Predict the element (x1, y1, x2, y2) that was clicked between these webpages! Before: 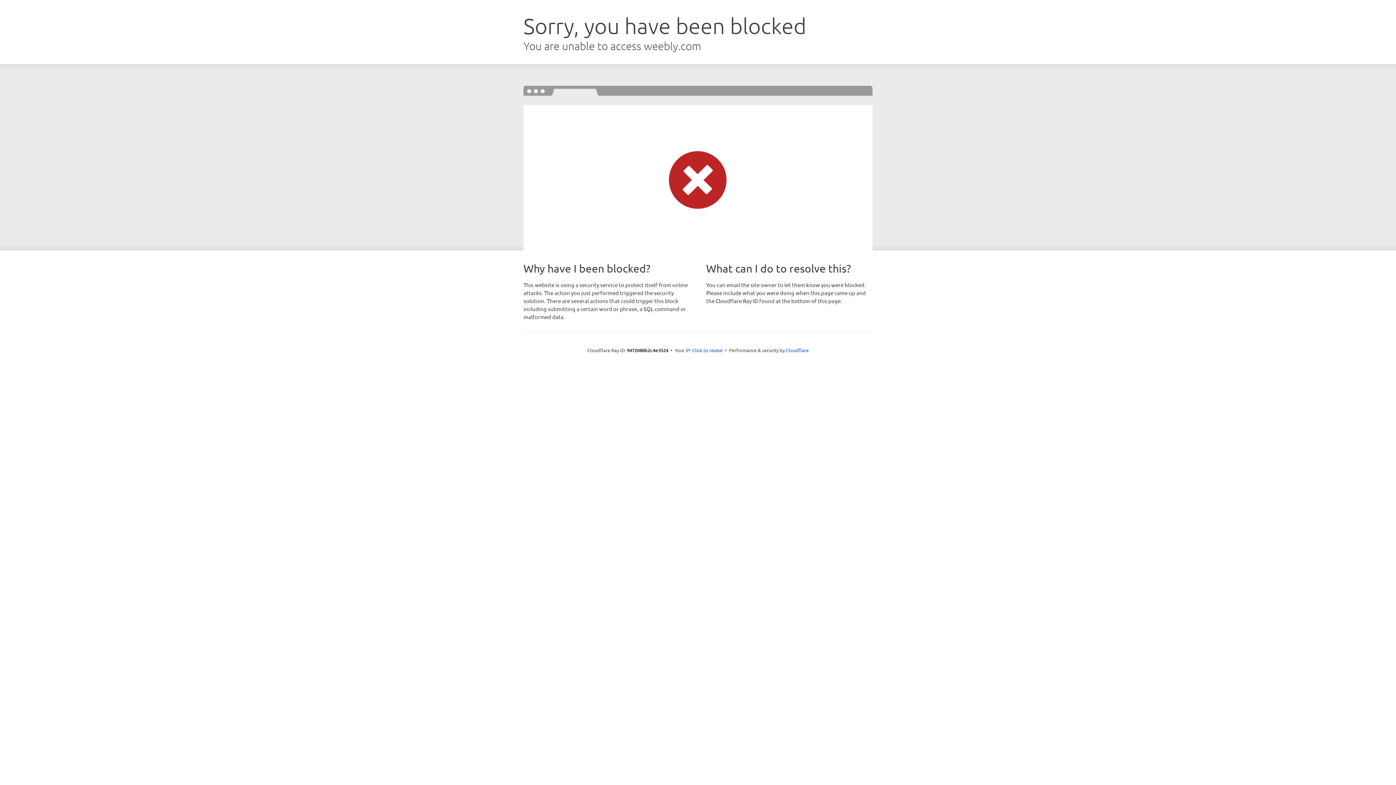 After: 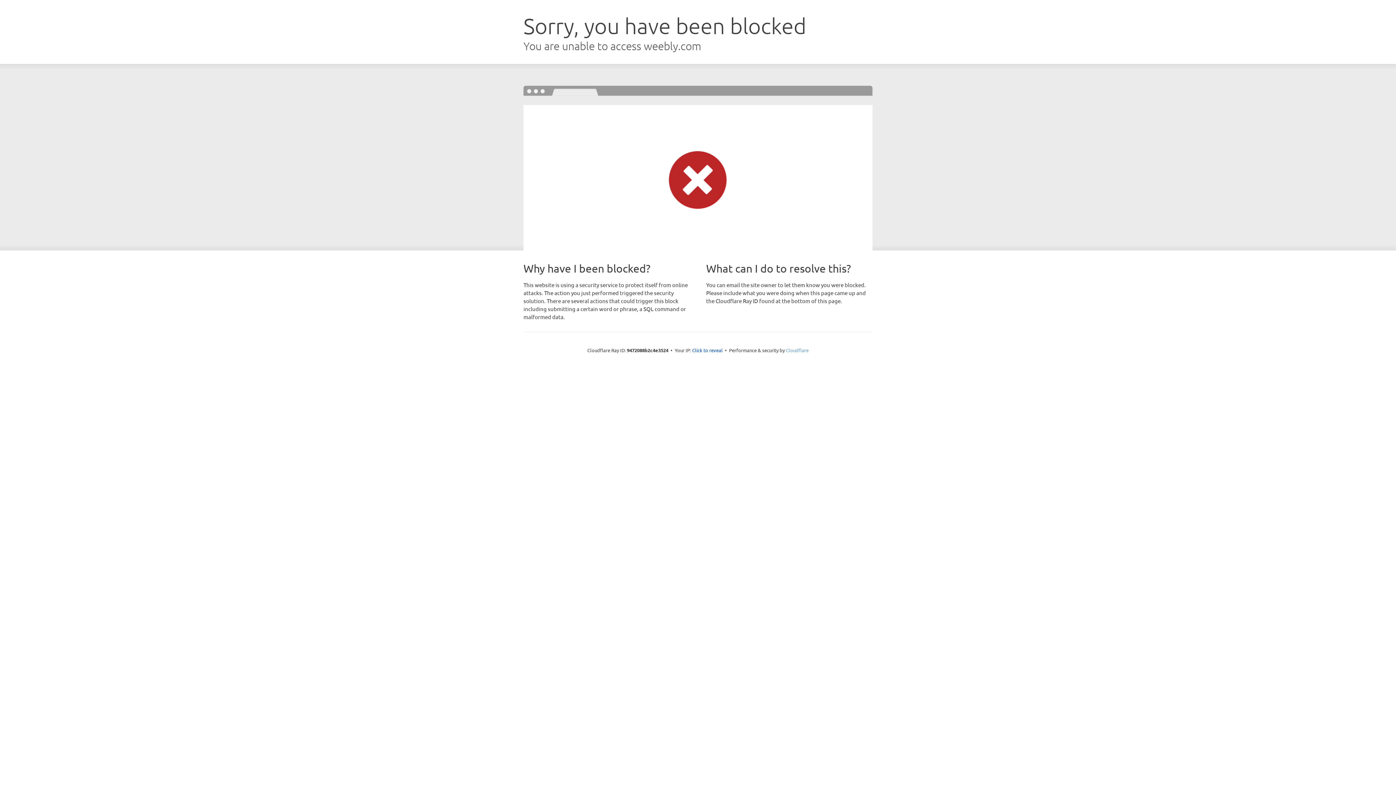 Action: bbox: (786, 347, 808, 353) label: Cloudflare